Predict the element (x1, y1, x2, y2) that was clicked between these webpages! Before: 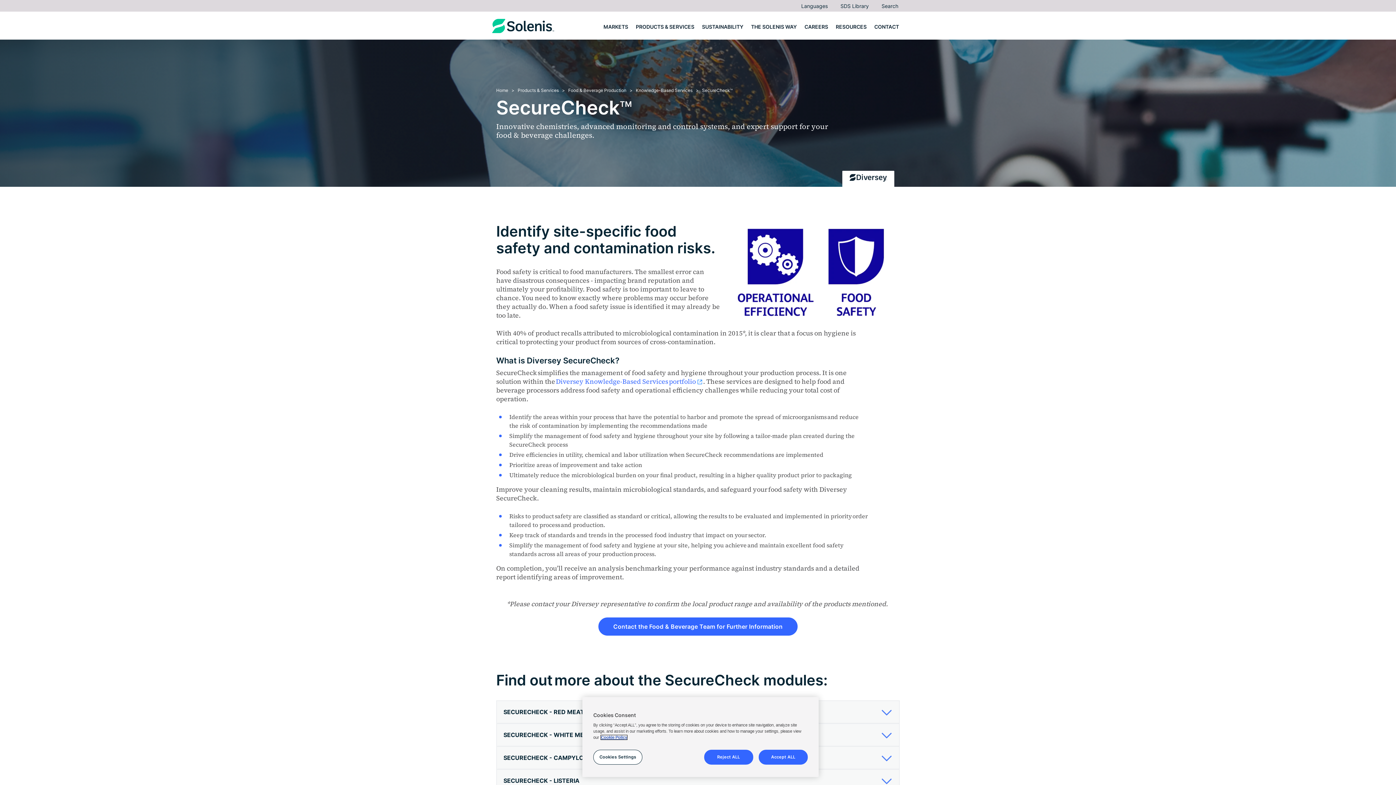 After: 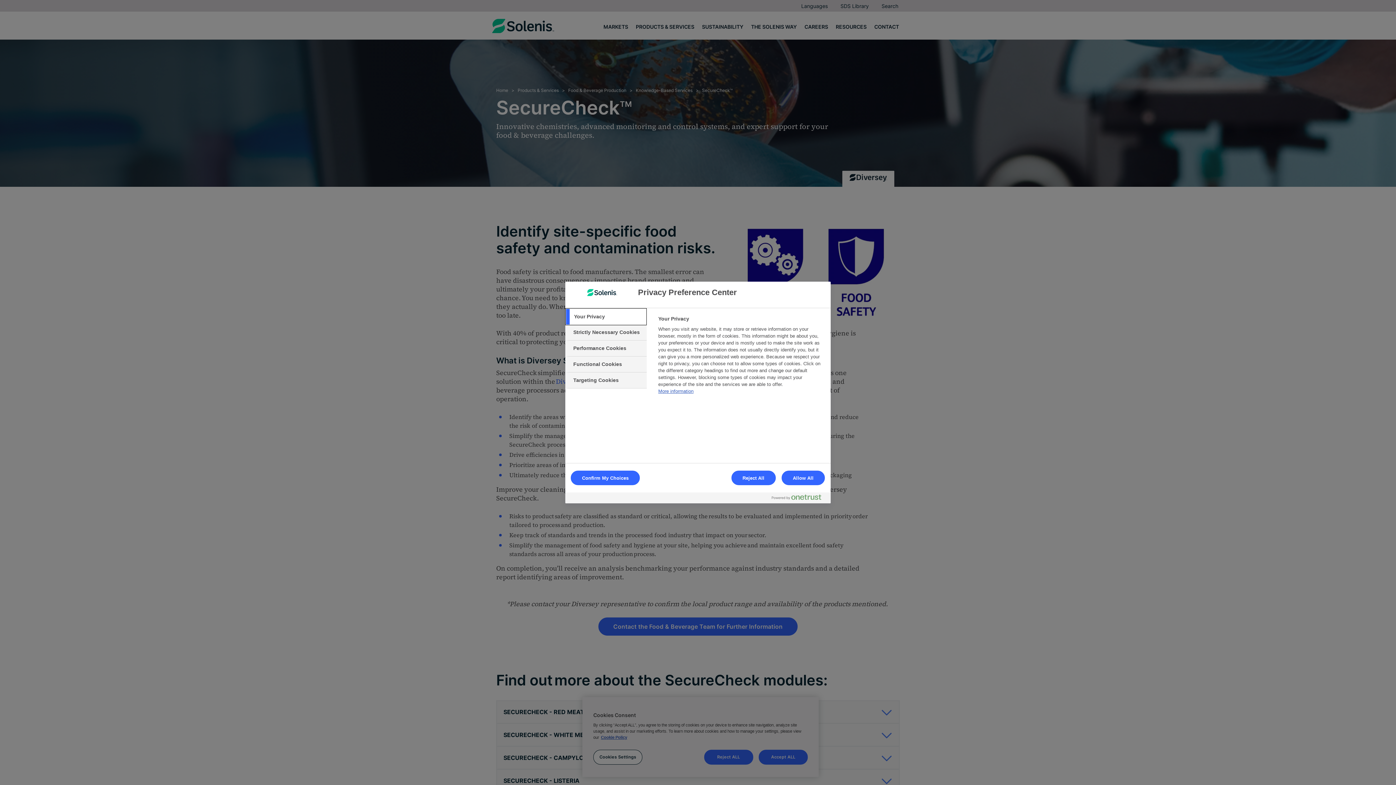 Action: bbox: (593, 750, 642, 765) label: Cookies Settings